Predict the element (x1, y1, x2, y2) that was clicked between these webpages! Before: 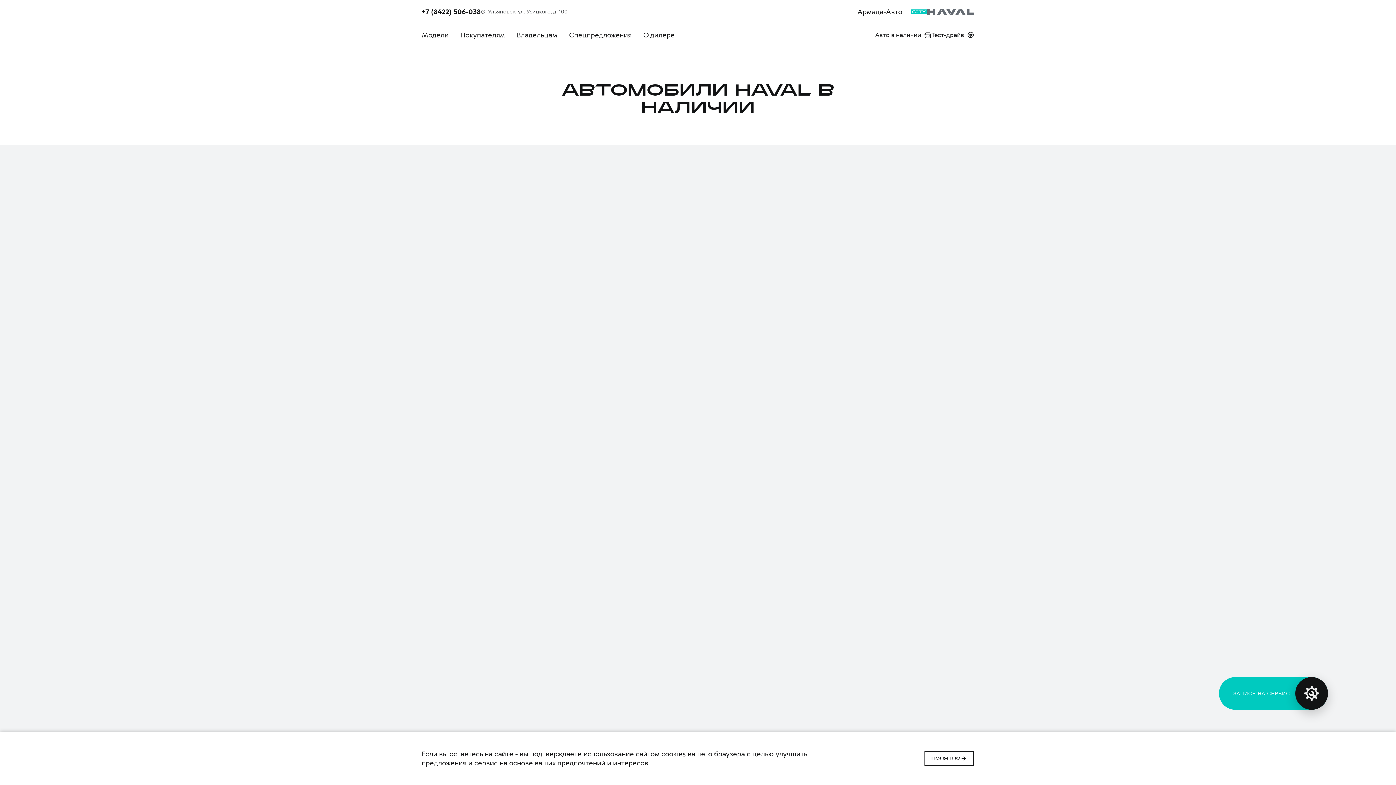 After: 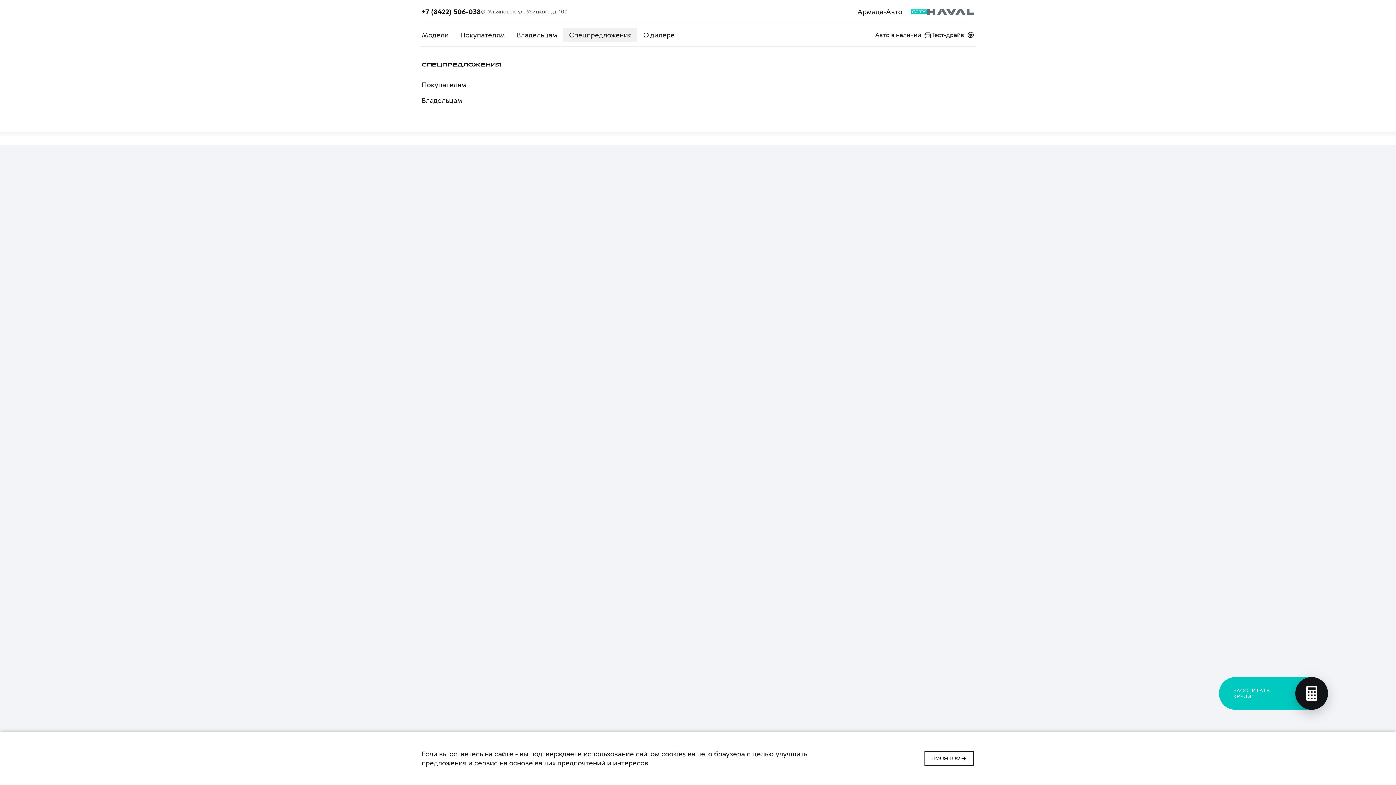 Action: label: Спецпредложения bbox: (563, 27, 637, 42)